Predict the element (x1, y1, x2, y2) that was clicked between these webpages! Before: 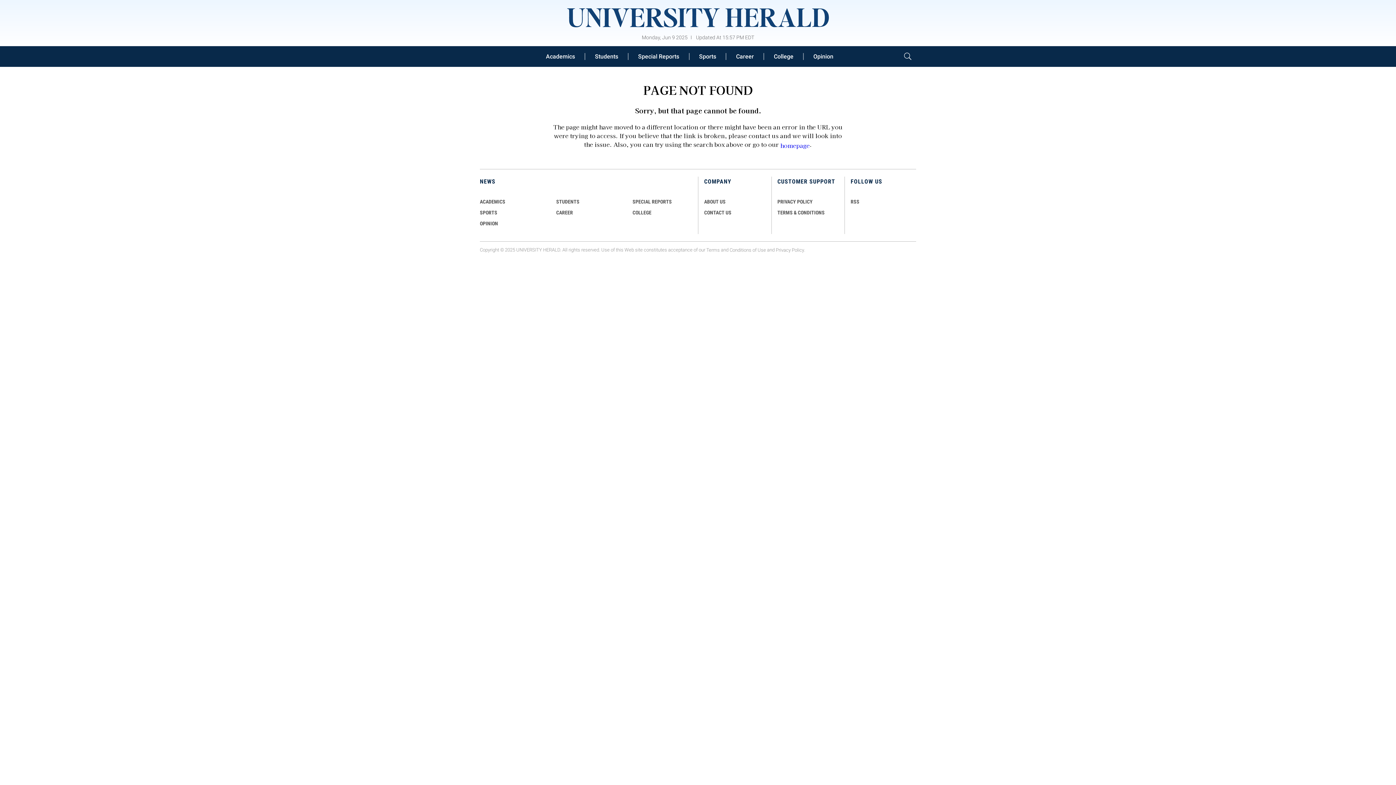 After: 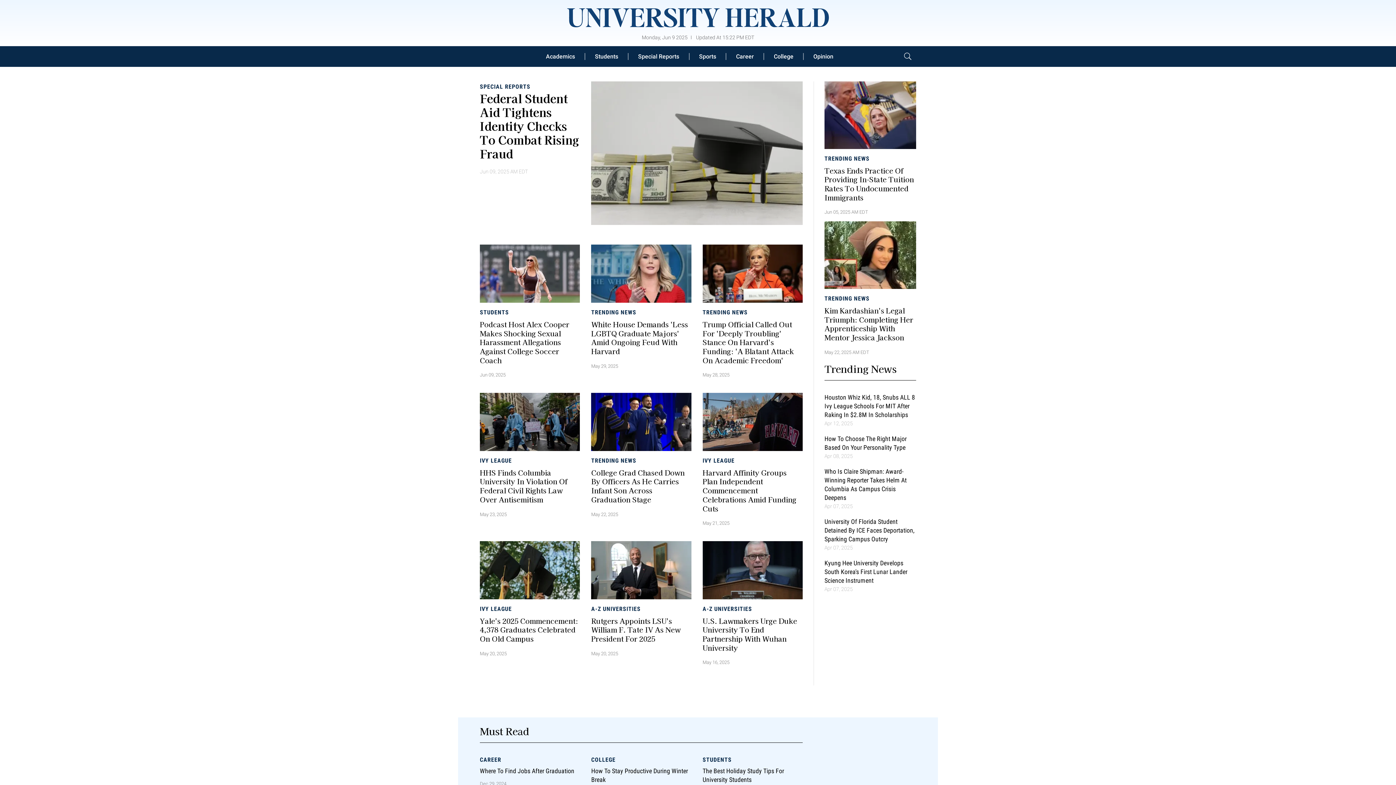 Action: bbox: (567, 12, 829, 21)